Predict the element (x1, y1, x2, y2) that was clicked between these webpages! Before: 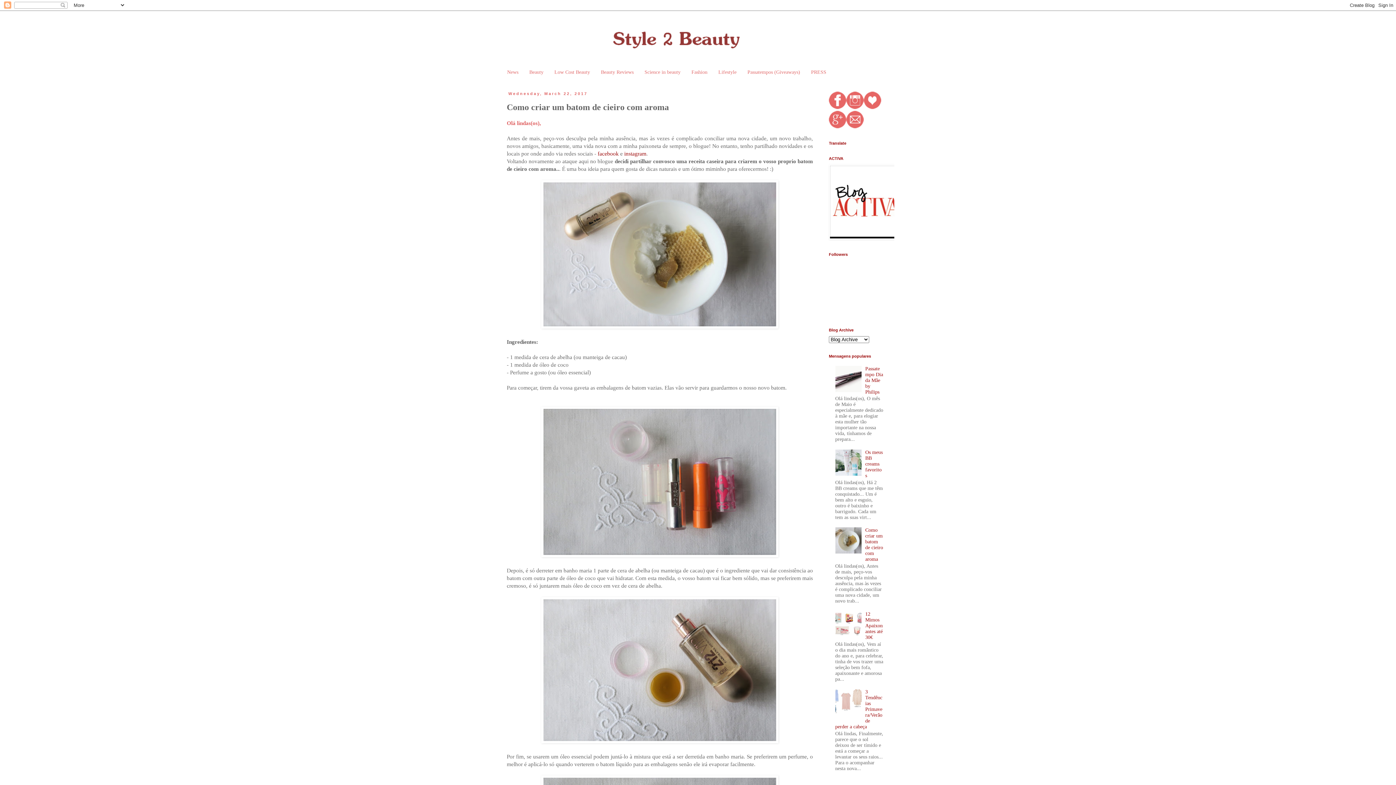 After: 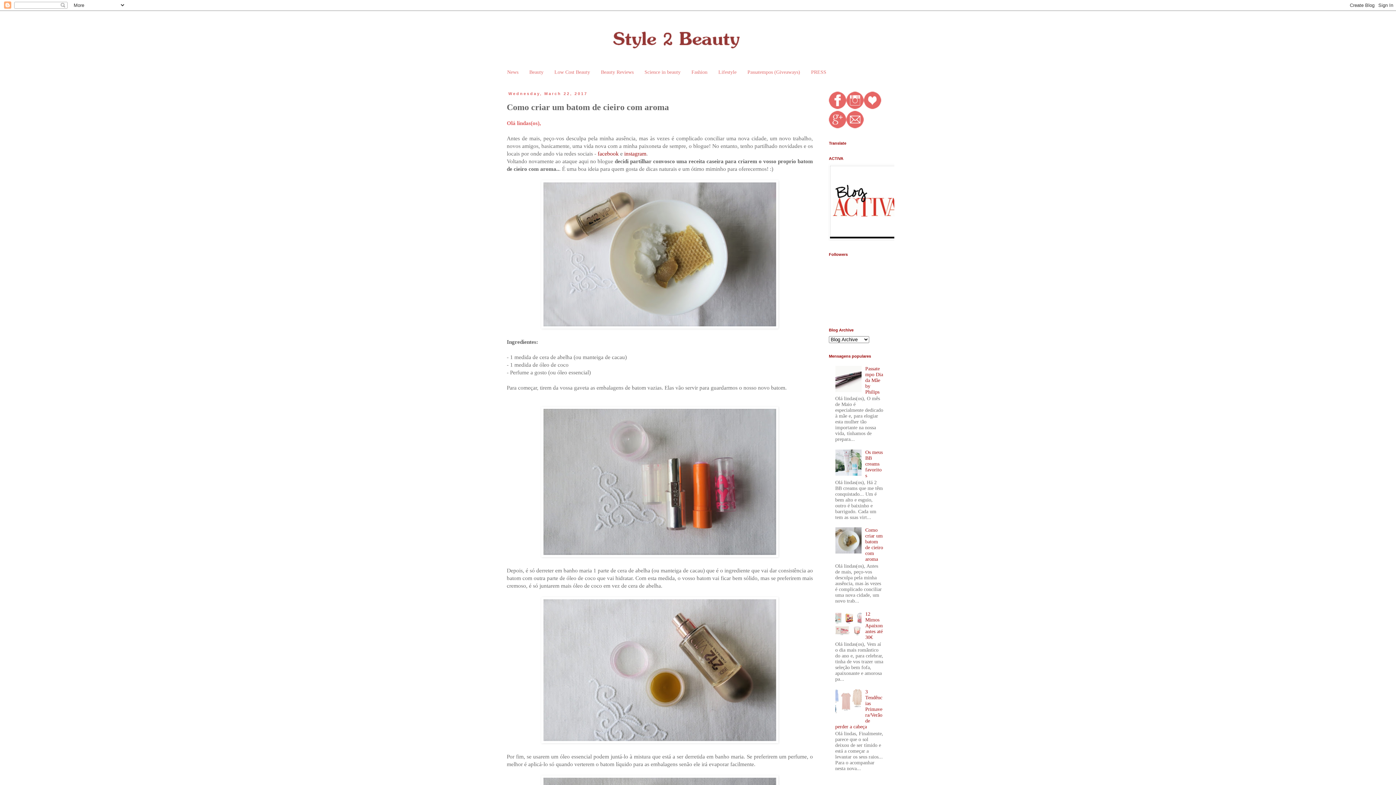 Action: bbox: (846, 104, 864, 110)